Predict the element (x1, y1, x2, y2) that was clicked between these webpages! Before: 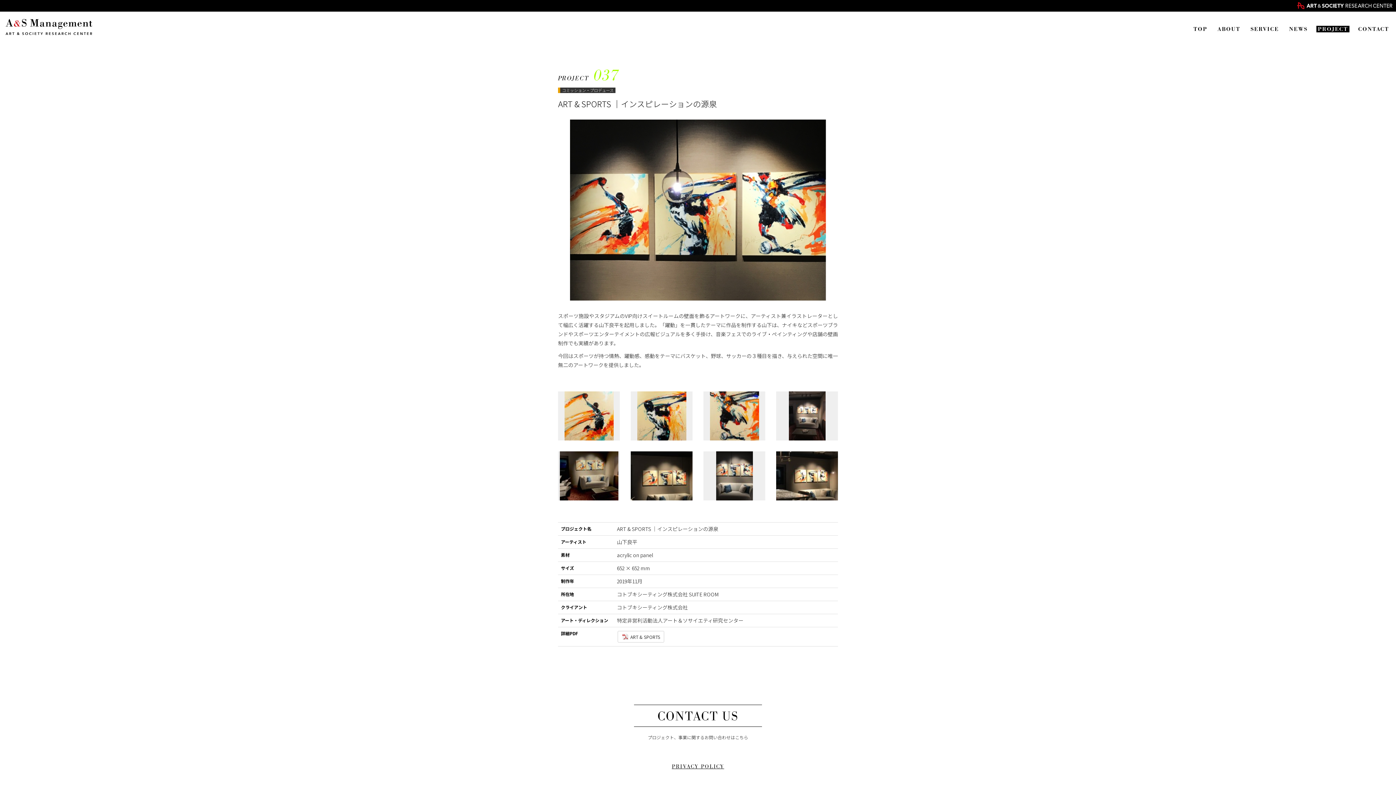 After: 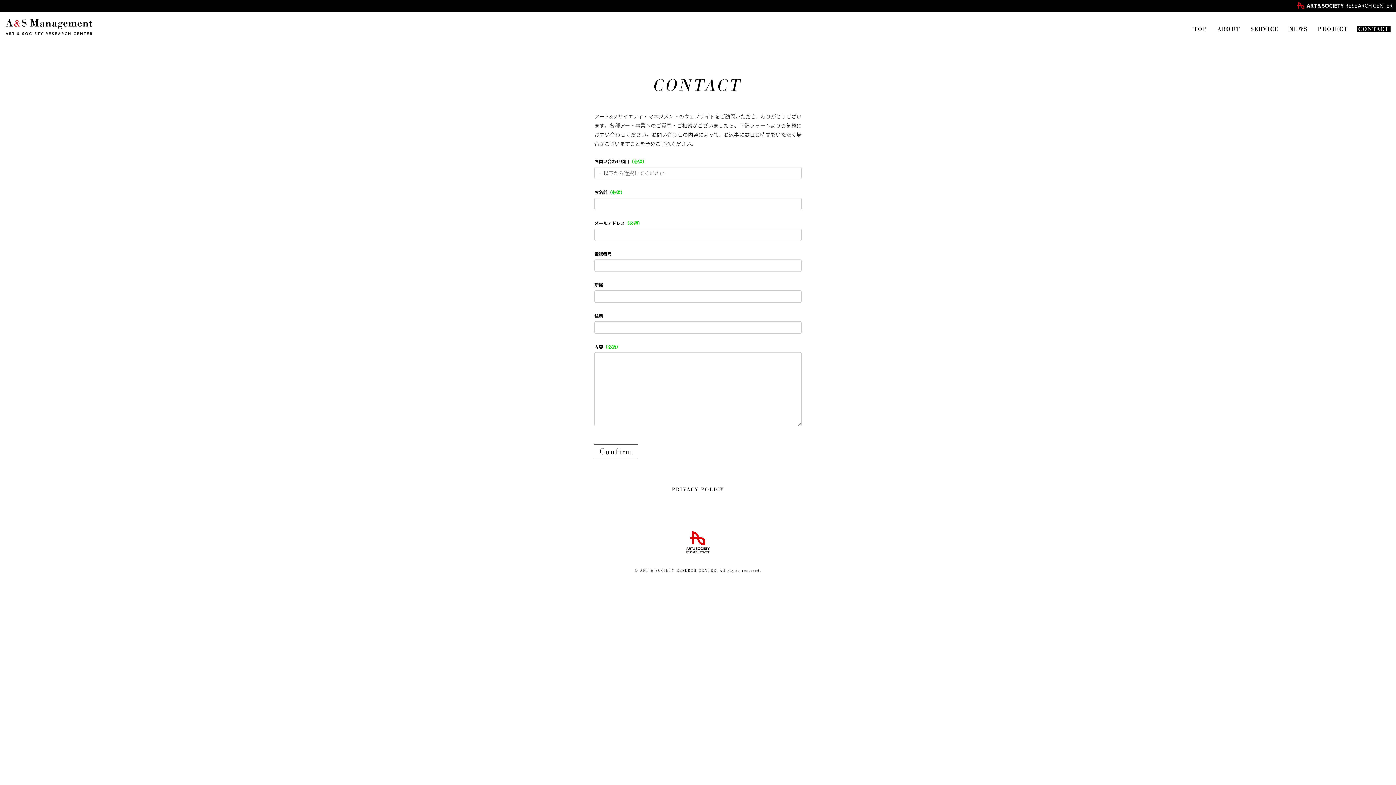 Action: label: CONTACT US bbox: (634, 705, 762, 727)